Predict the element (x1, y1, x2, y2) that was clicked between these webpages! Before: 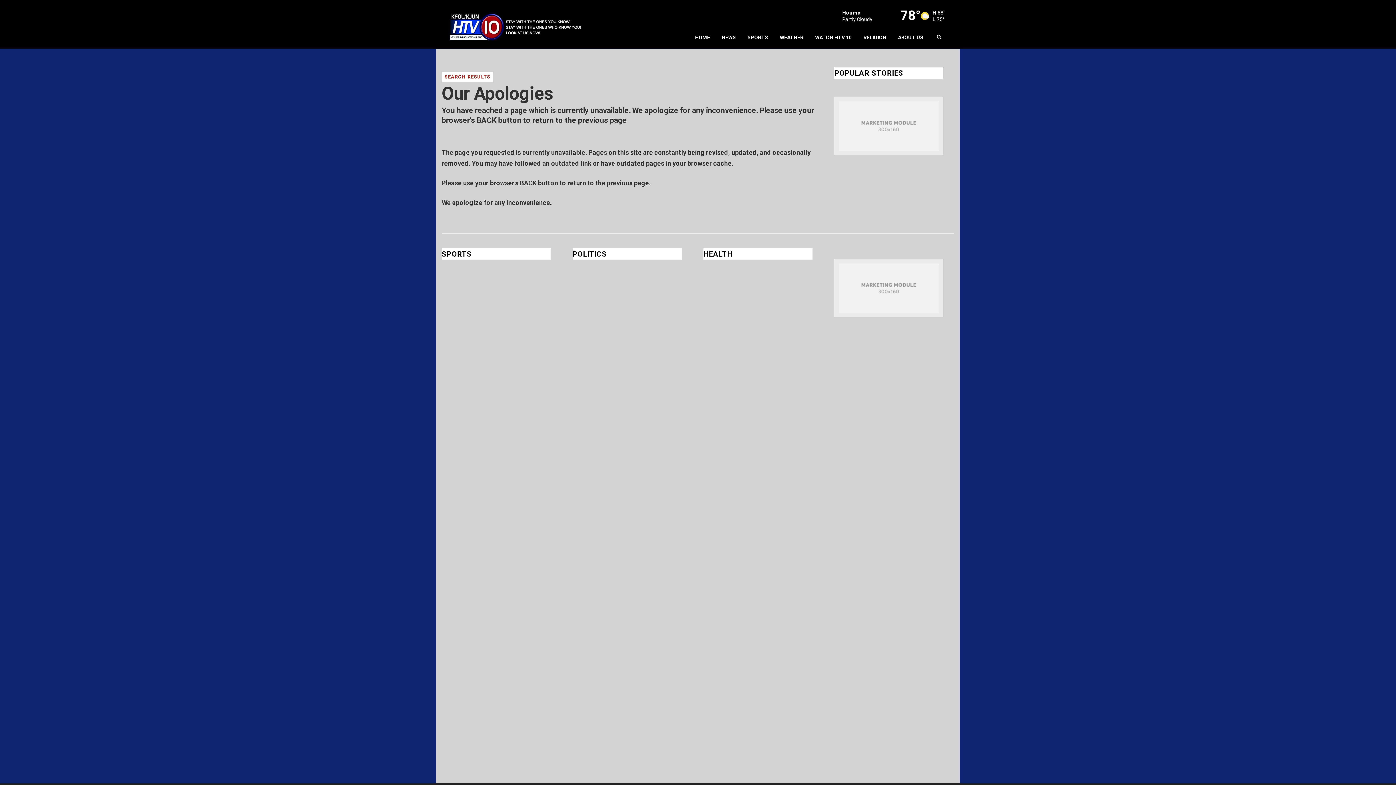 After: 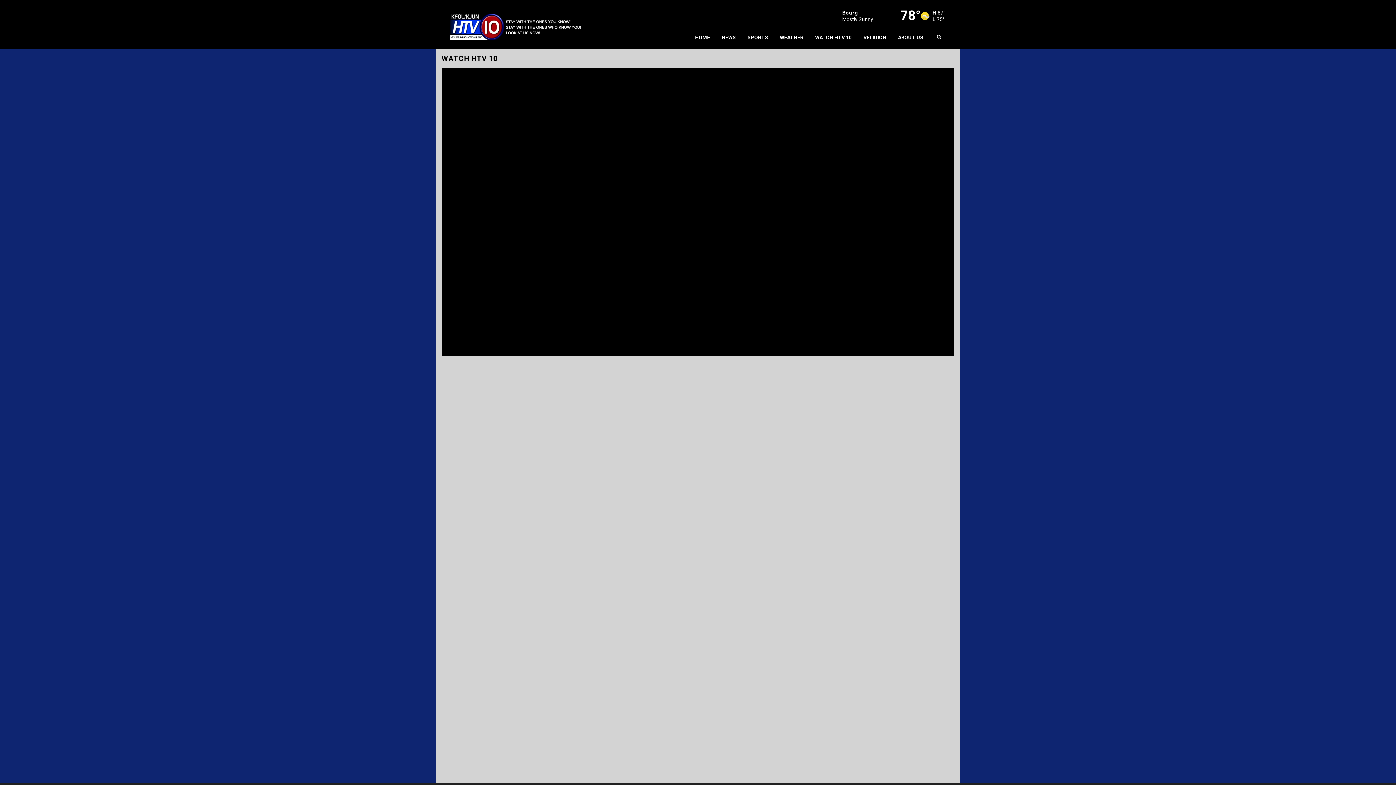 Action: label: WATCH HTV 10 bbox: (809, 26, 857, 48)